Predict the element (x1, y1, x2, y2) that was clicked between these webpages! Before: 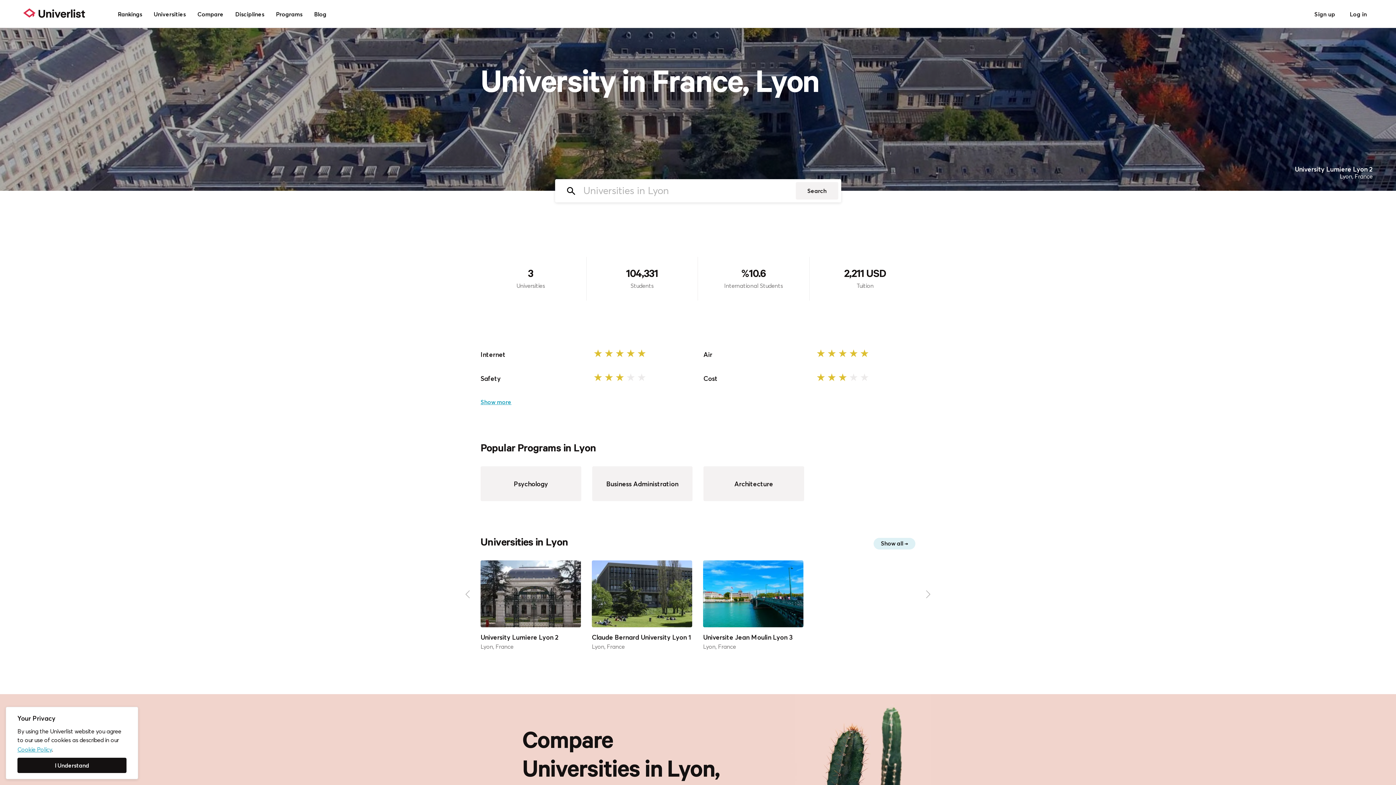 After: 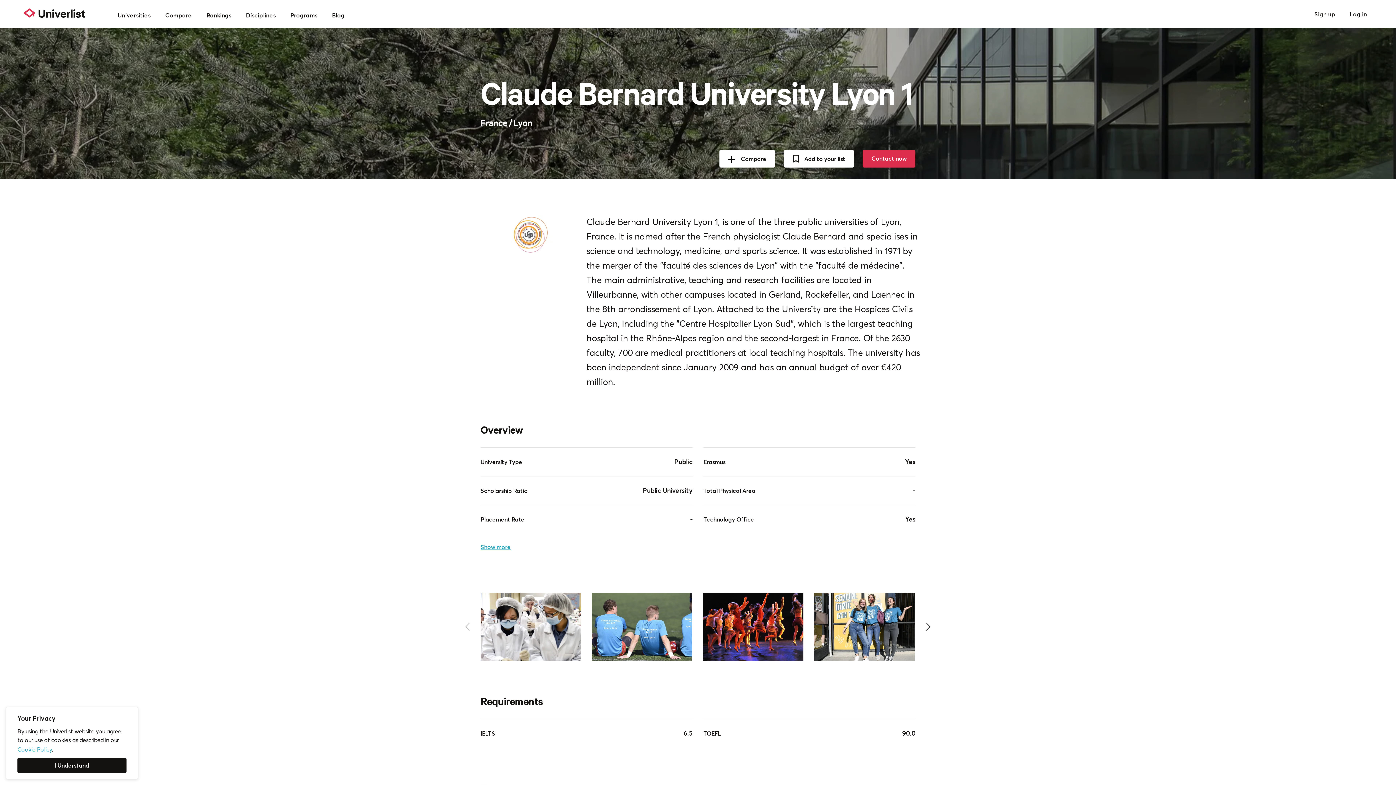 Action: label: Claude Bernard University Lyon 1 bbox: (592, 560, 692, 642)